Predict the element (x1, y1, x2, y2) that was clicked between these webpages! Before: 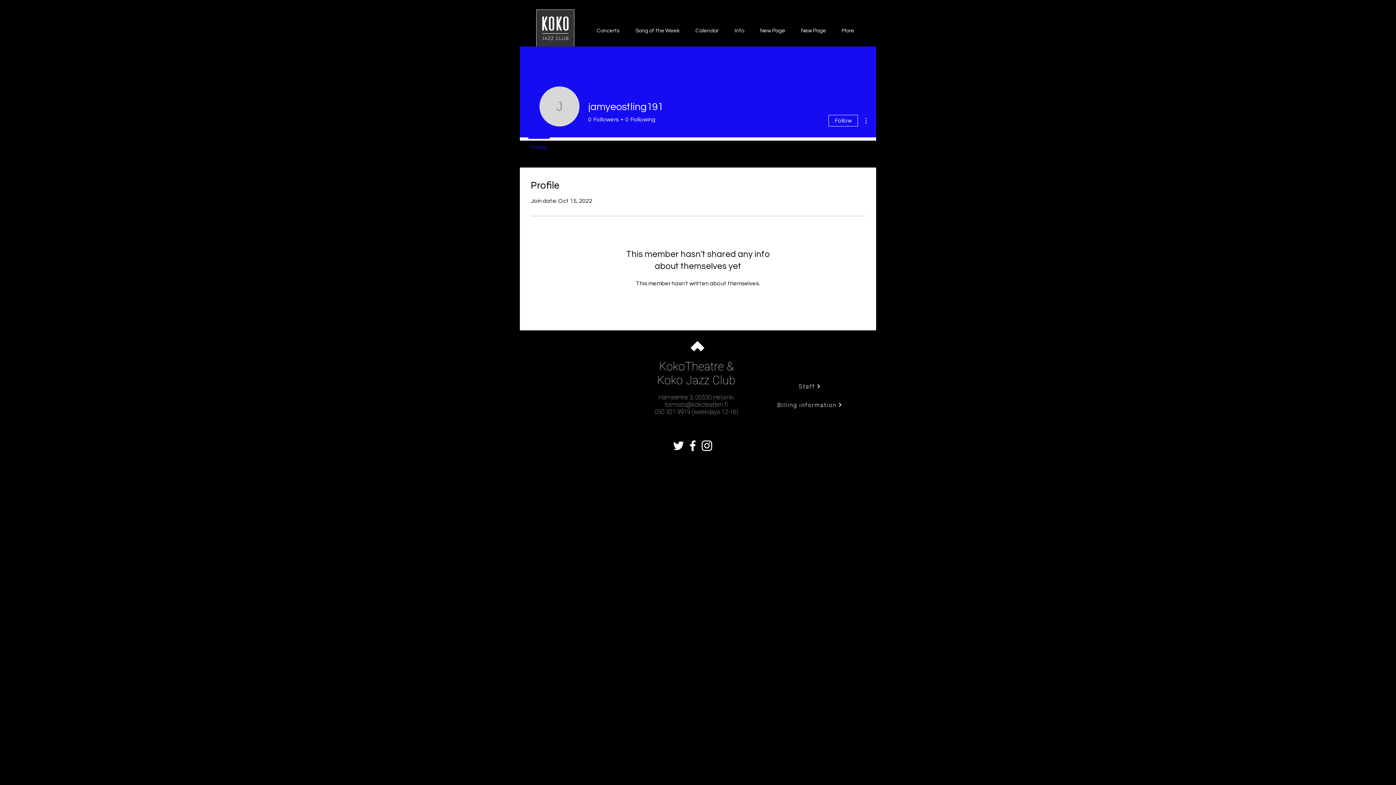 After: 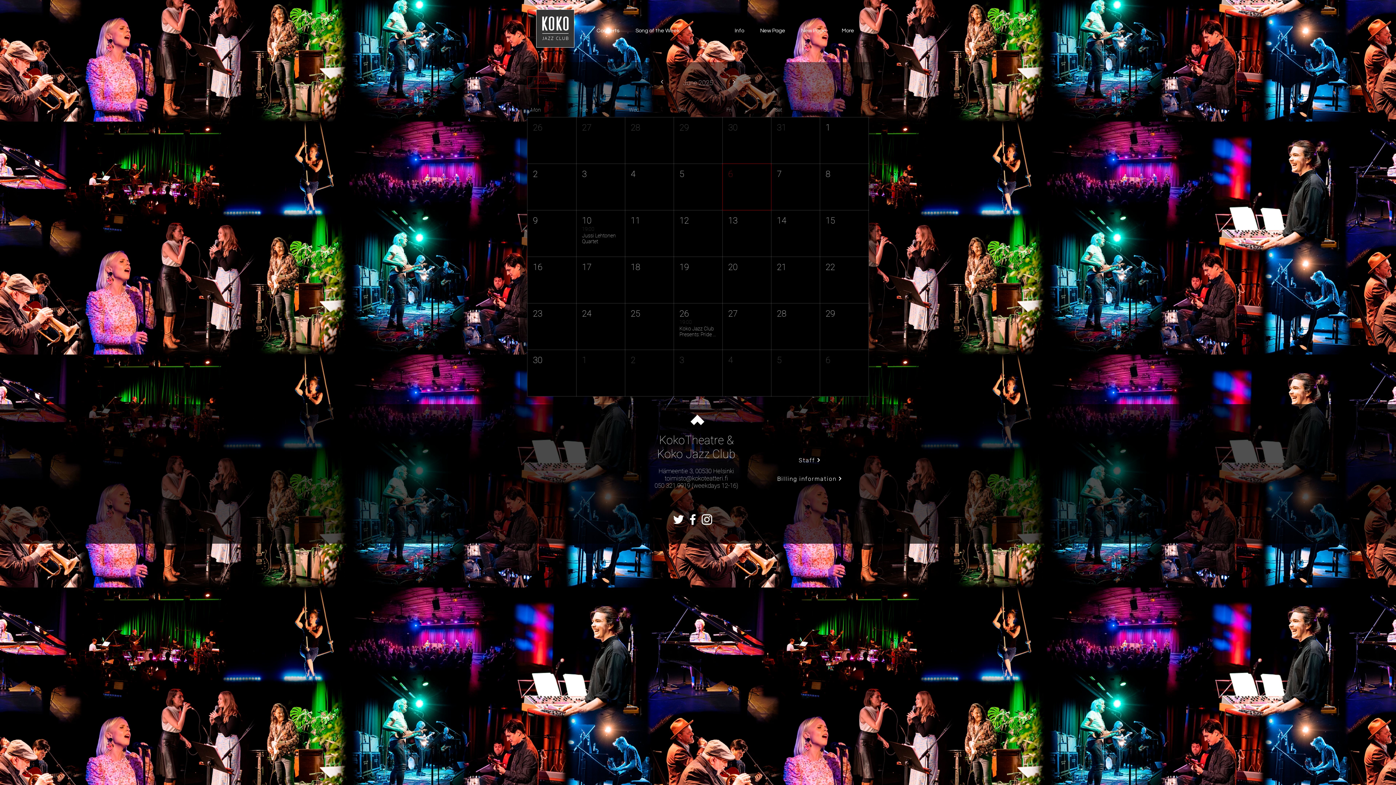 Action: label: Calendar bbox: (687, 18, 726, 43)